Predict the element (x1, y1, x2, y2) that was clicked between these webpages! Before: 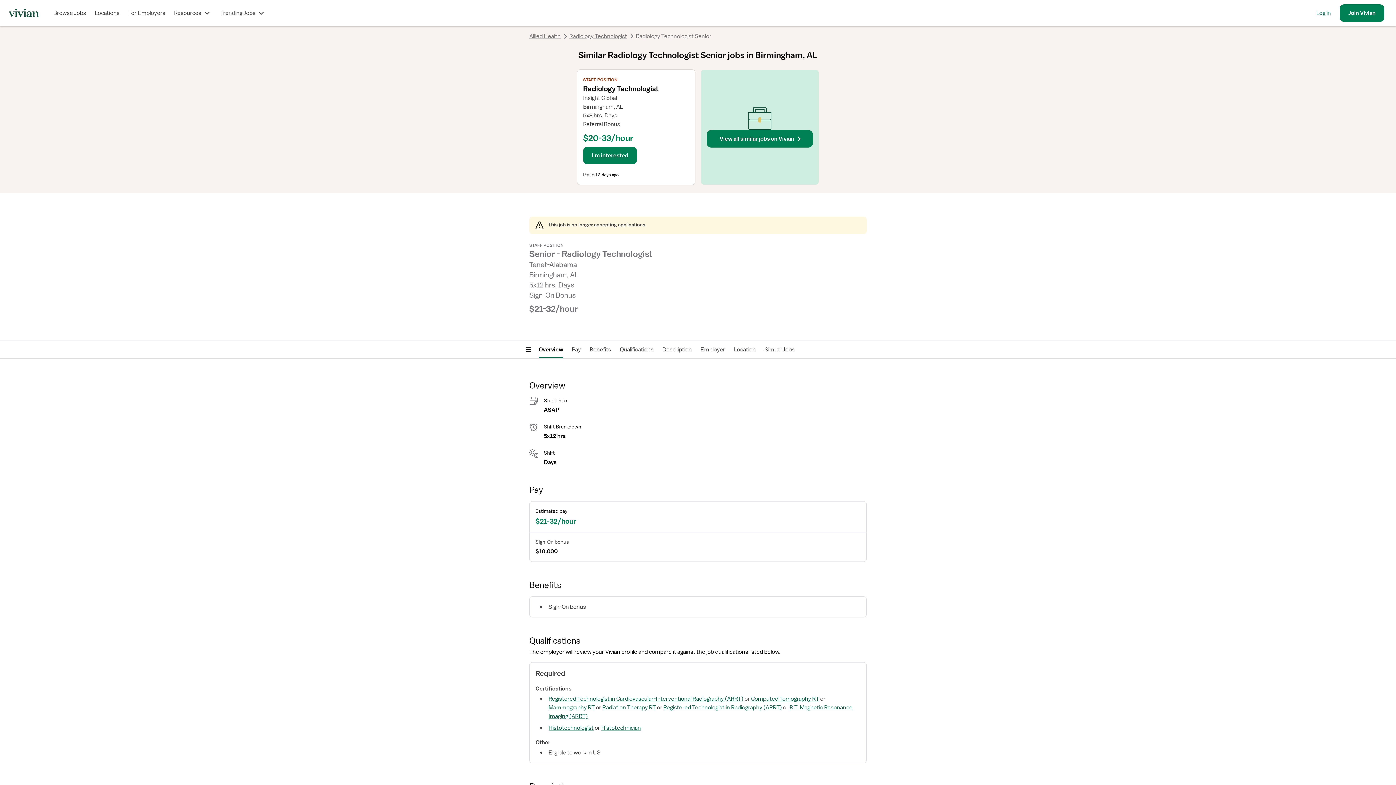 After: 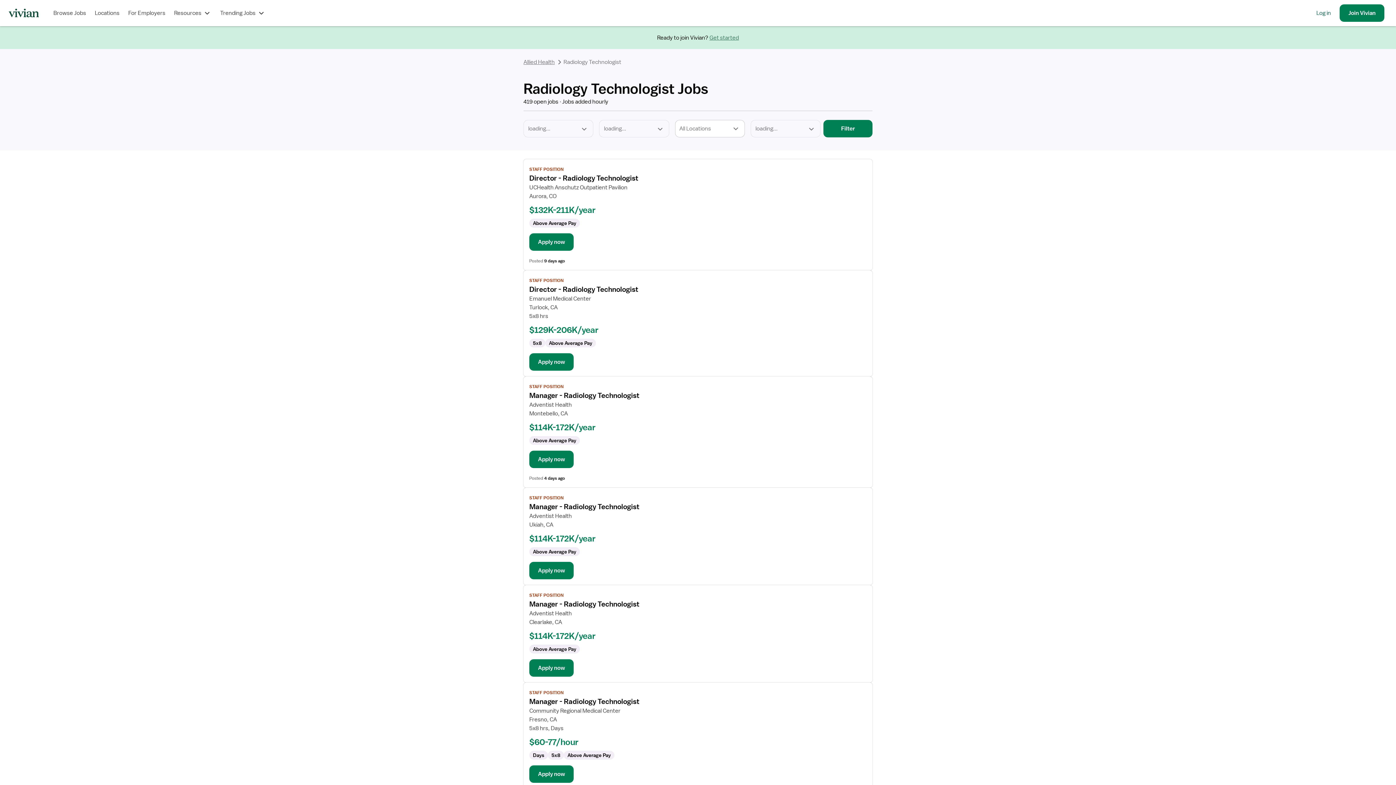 Action: label: Radiology Technologist bbox: (569, 32, 627, 40)